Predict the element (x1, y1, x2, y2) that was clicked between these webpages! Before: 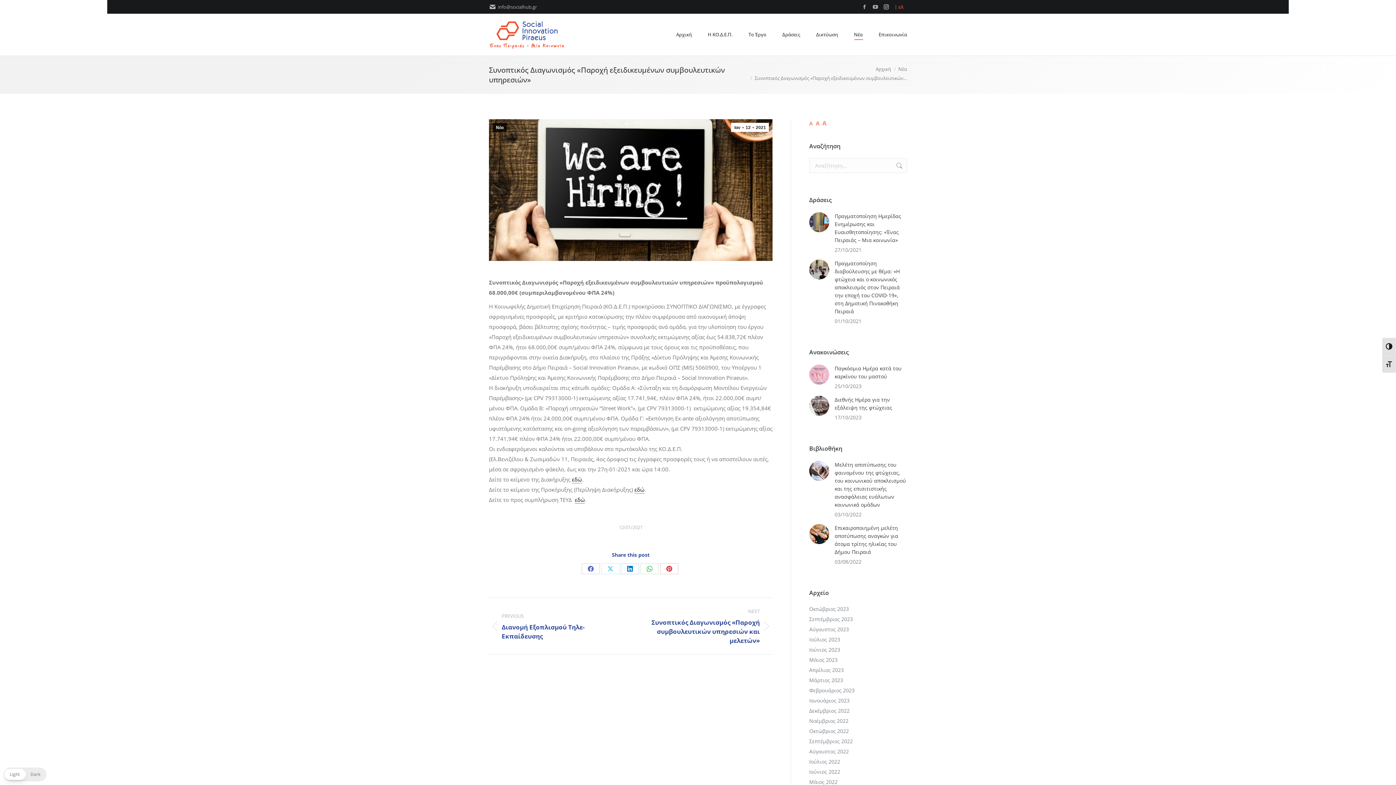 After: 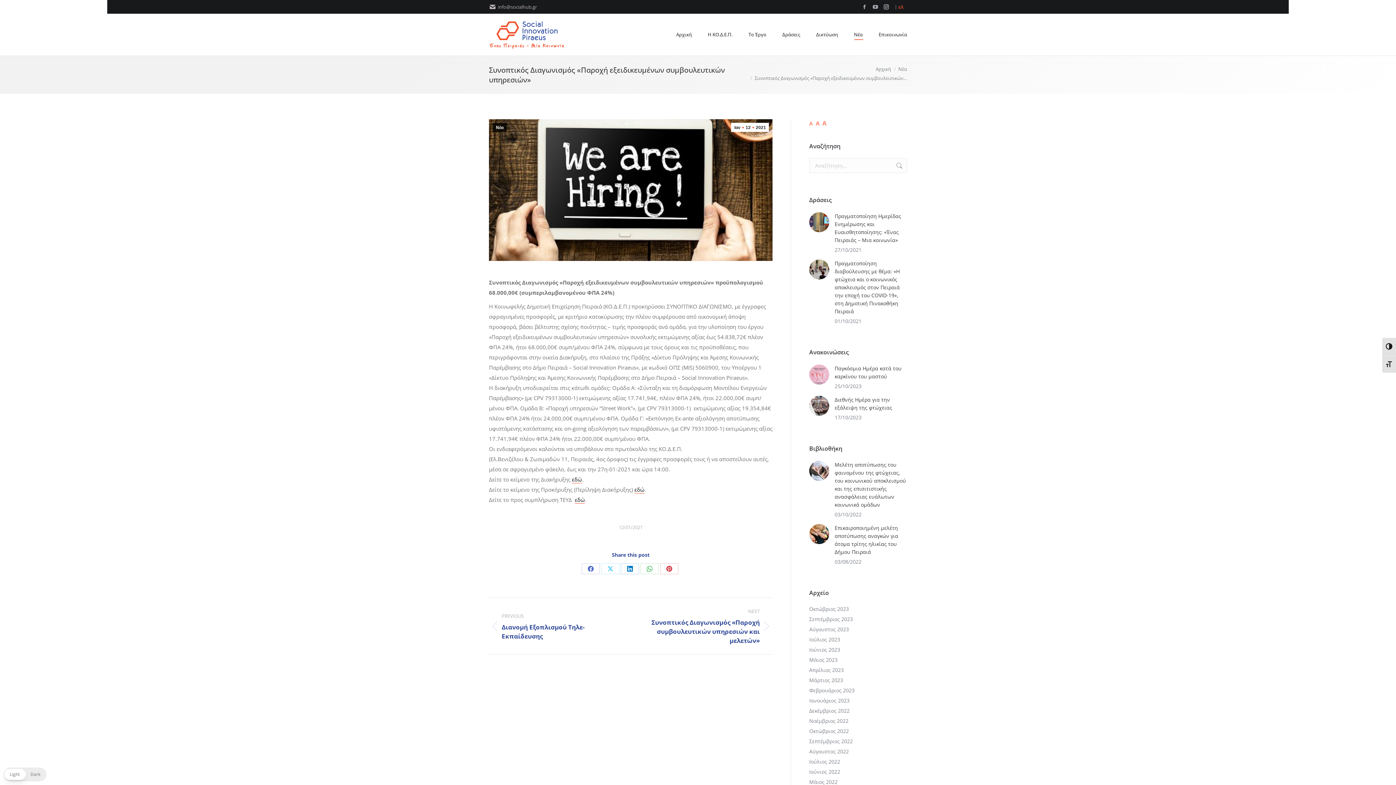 Action: bbox: (894, 1, 907, 12) label: ελ